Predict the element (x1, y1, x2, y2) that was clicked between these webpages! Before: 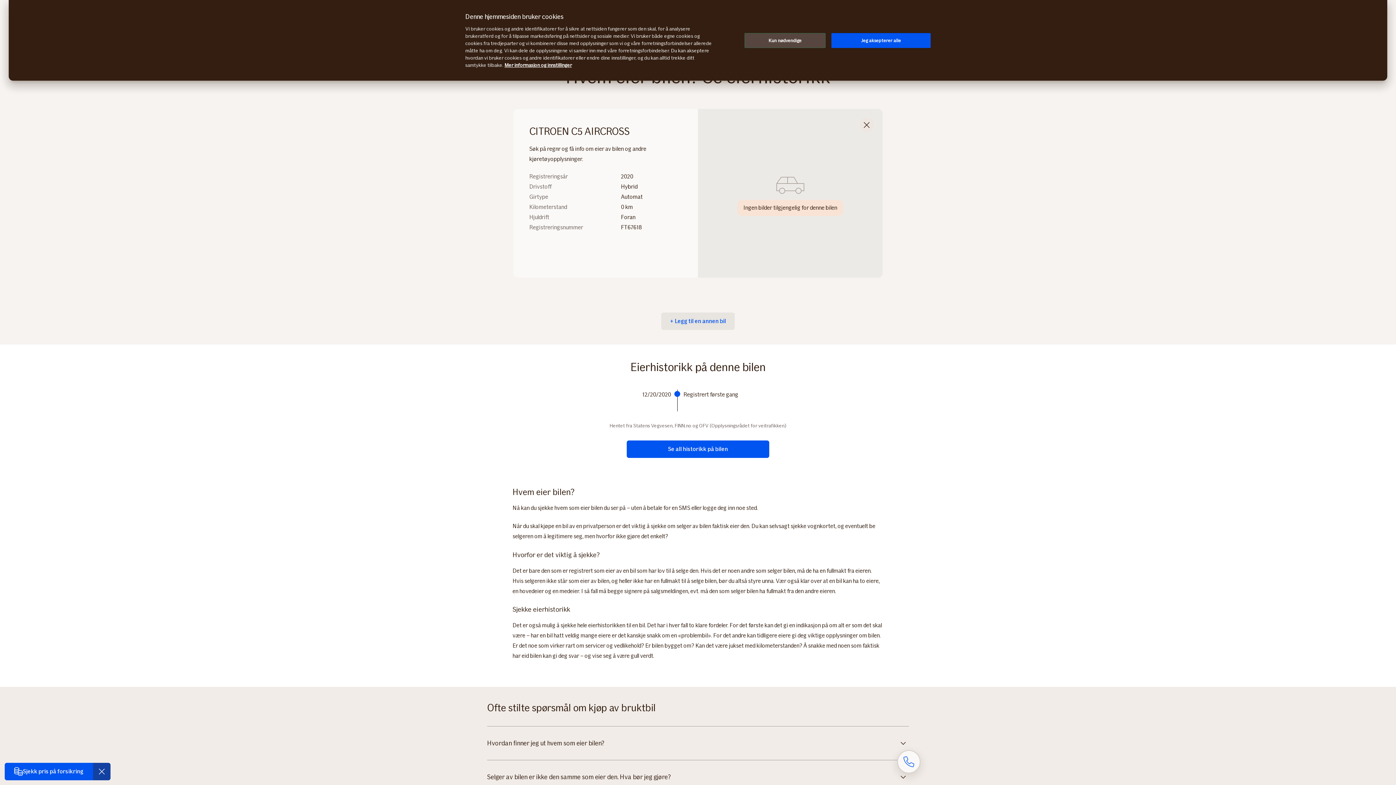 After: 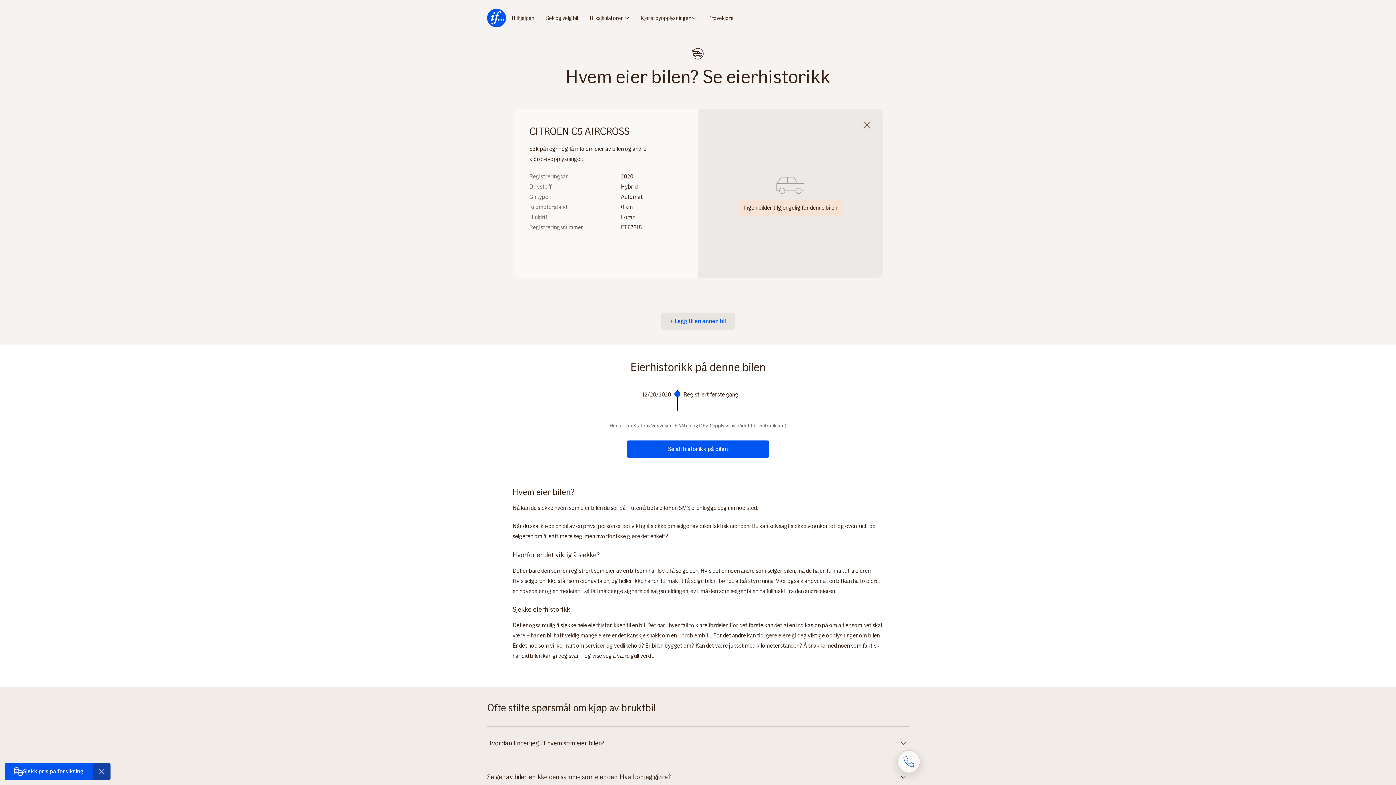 Action: bbox: (831, 32, 930, 47) label: Jeg aksepterer alle